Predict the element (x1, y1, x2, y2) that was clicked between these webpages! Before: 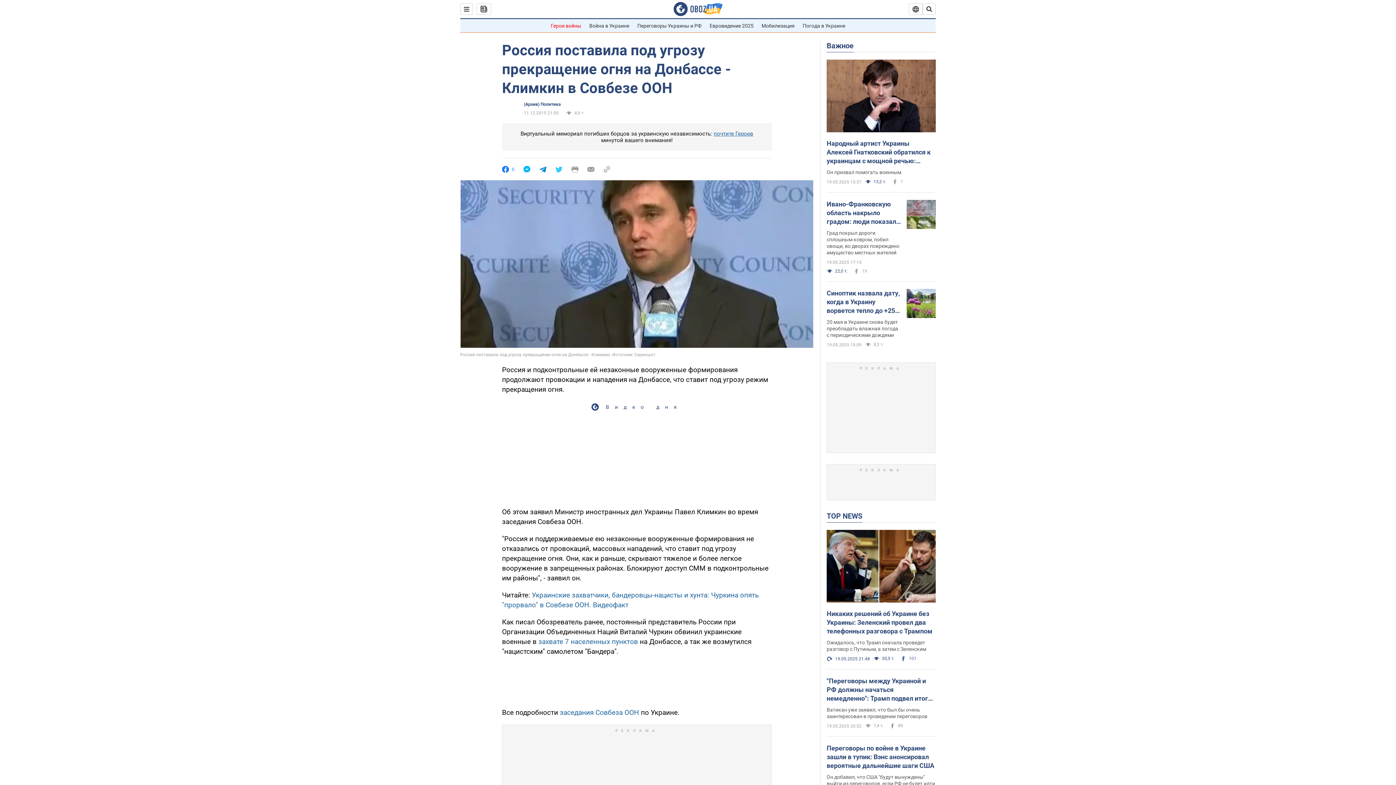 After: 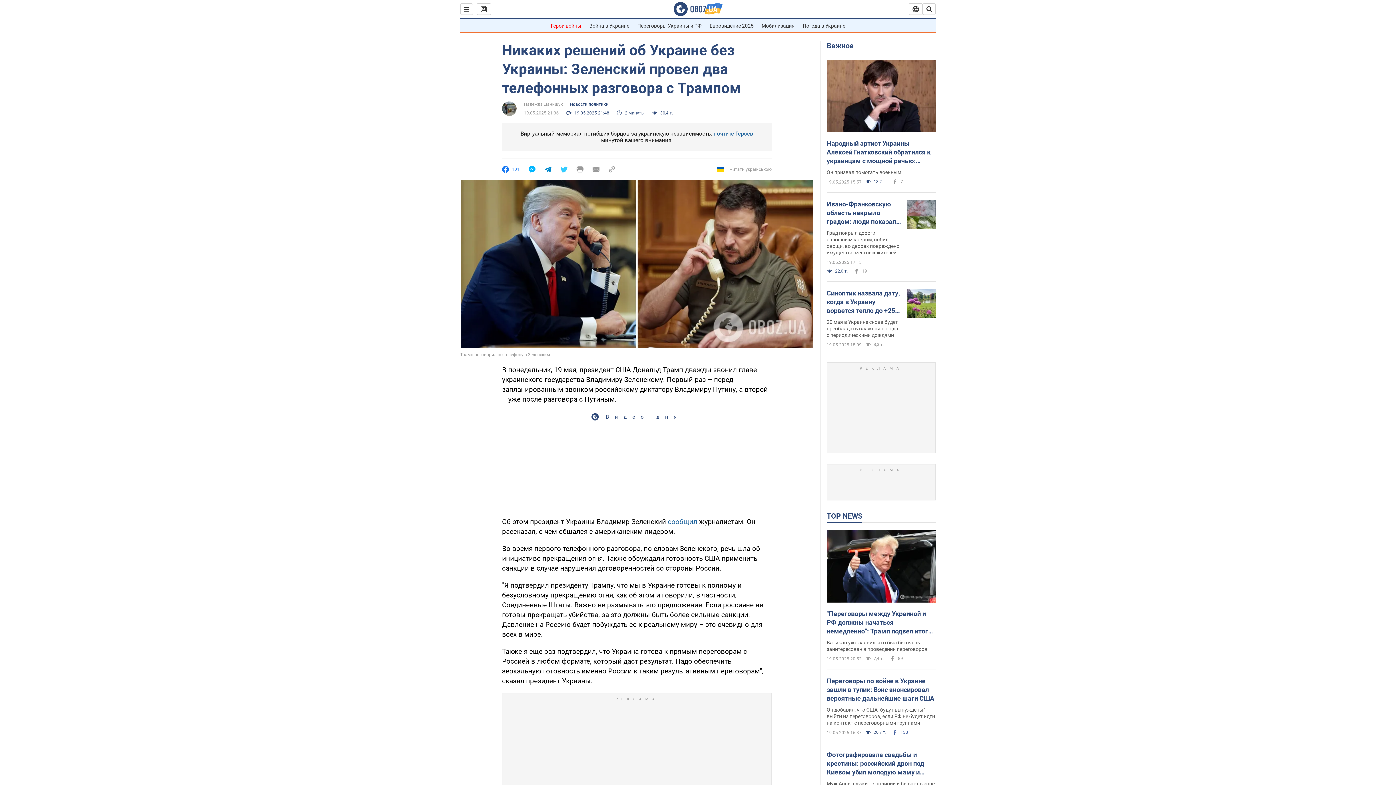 Action: label: Ожидалось, что Трамп сначала проведет разговор с Путиным, а затем с Зеленским bbox: (826, 639, 936, 652)